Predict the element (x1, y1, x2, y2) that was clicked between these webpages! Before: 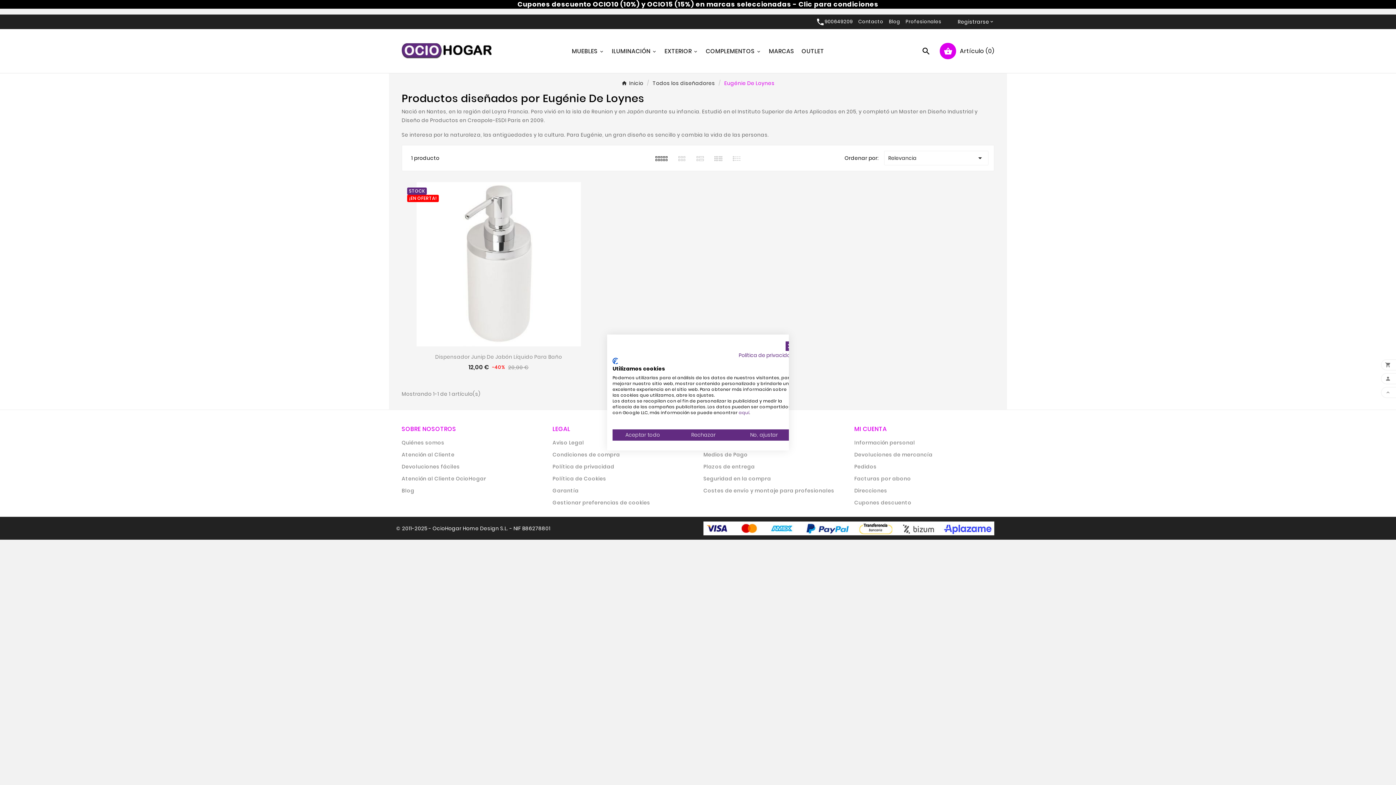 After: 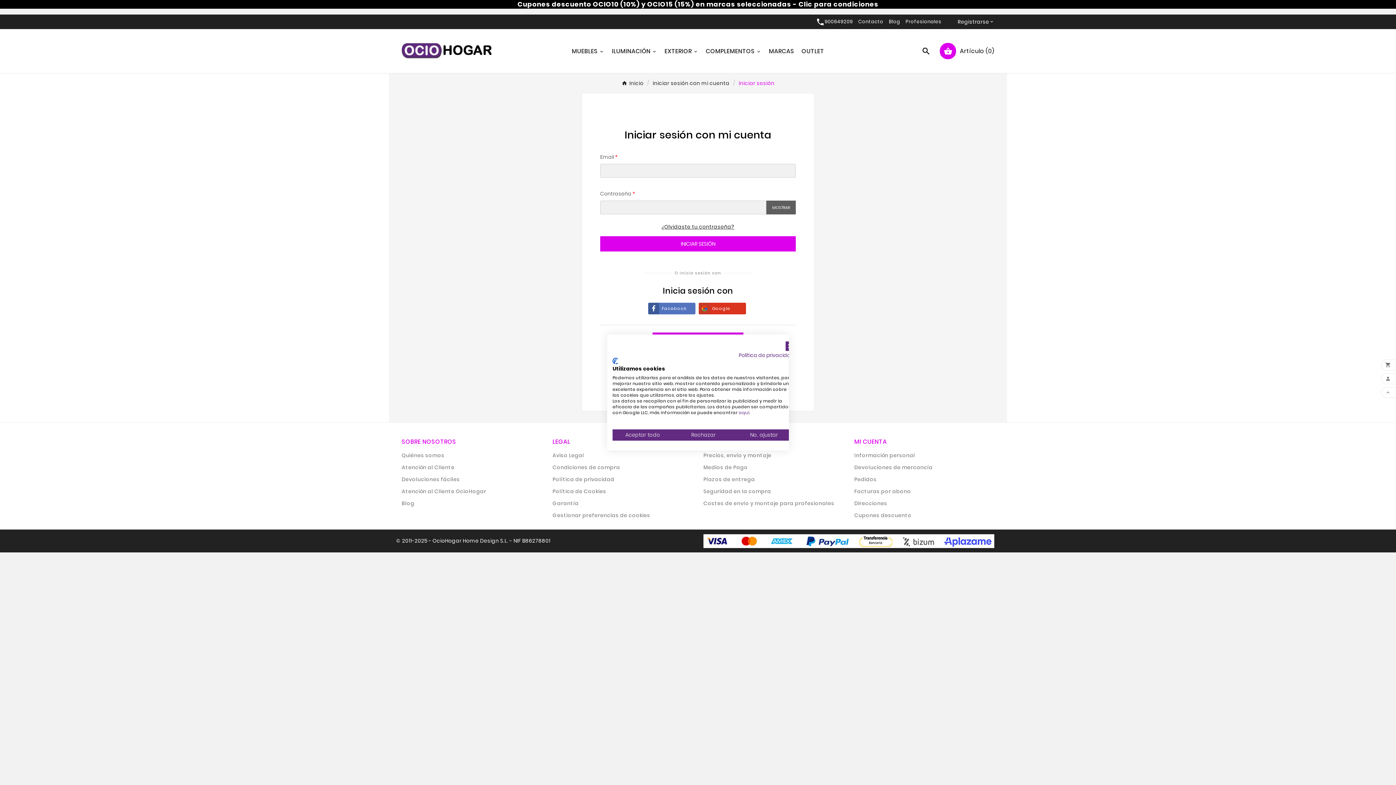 Action: label: Direcciones bbox: (854, 487, 887, 494)